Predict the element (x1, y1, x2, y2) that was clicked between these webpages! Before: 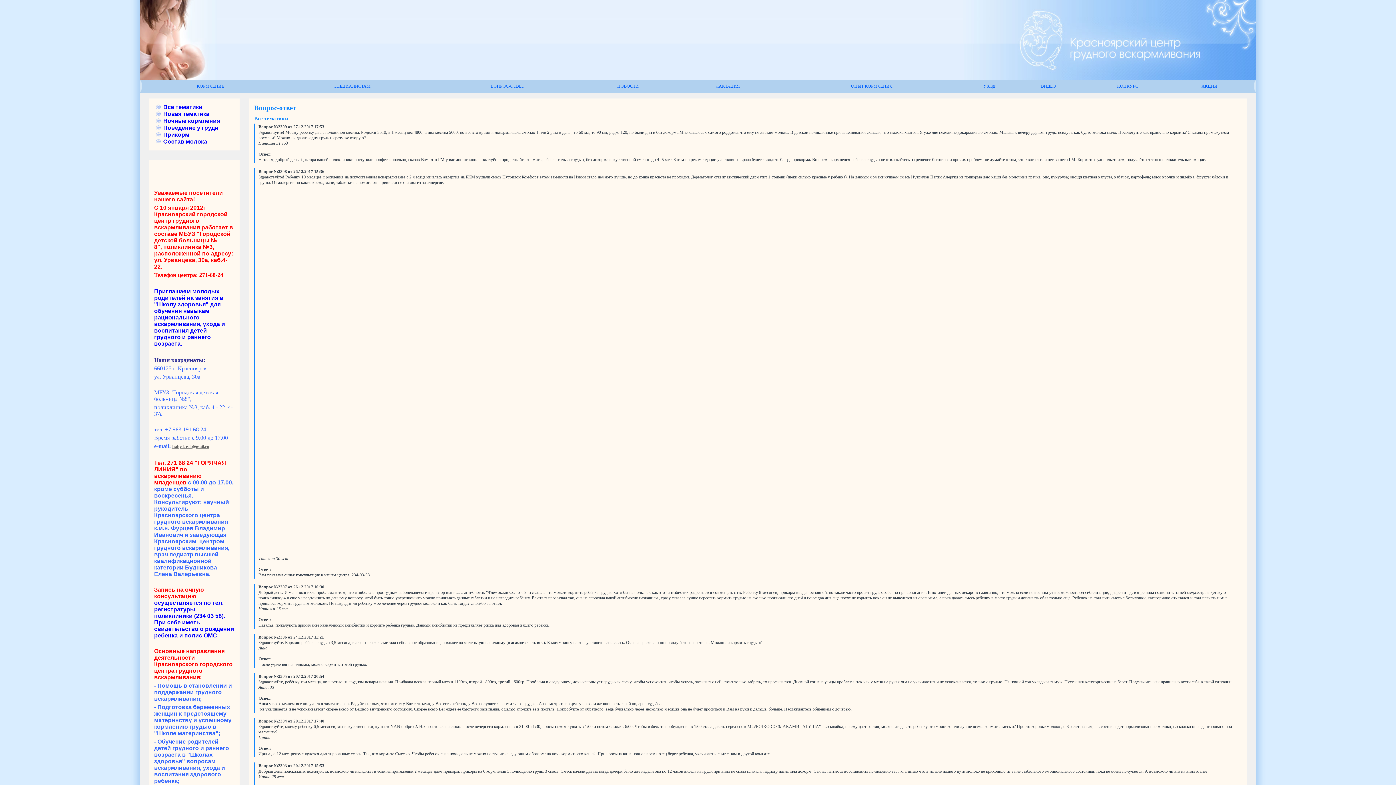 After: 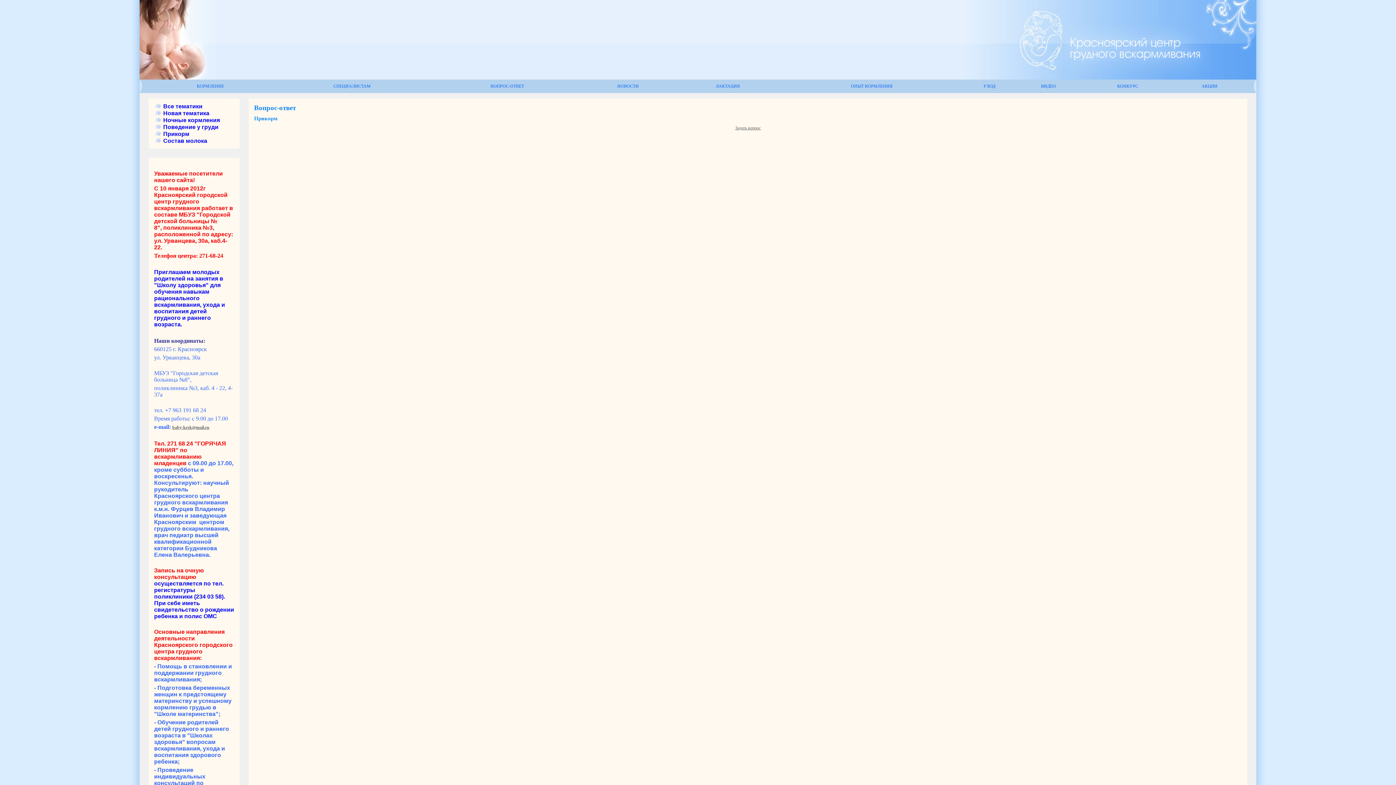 Action: label: Прикорм bbox: (163, 131, 189, 137)